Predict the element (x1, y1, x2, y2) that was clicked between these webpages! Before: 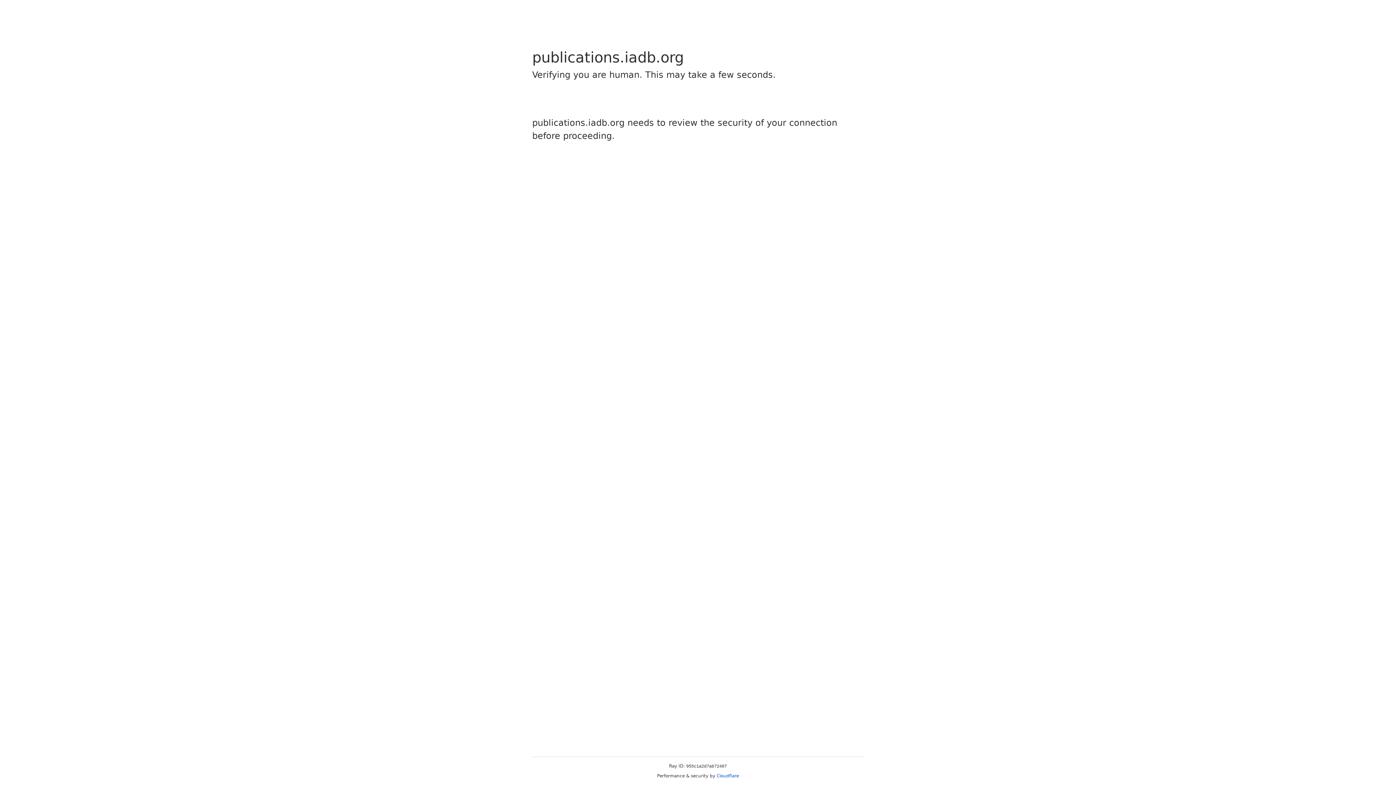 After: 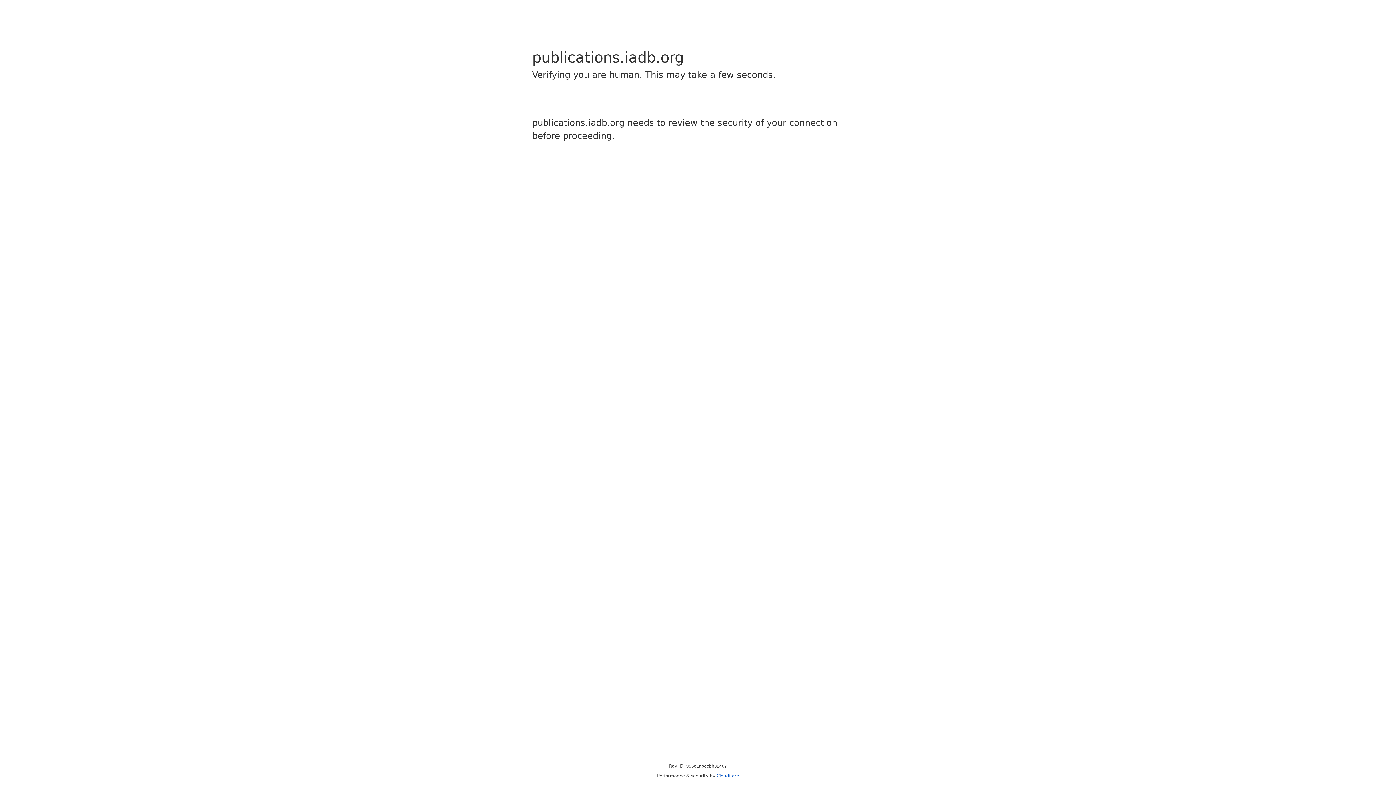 Action: label: Cloudflare bbox: (716, 773, 739, 778)